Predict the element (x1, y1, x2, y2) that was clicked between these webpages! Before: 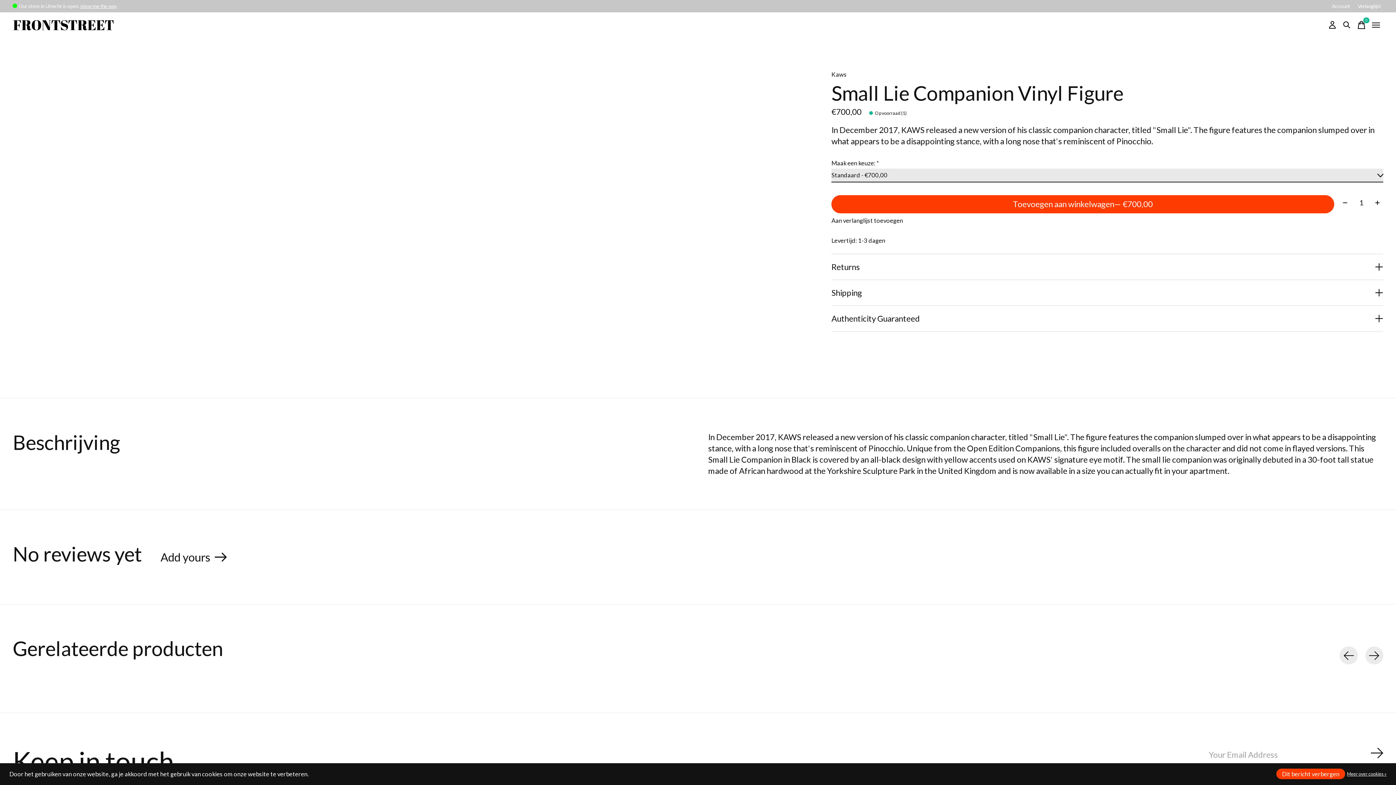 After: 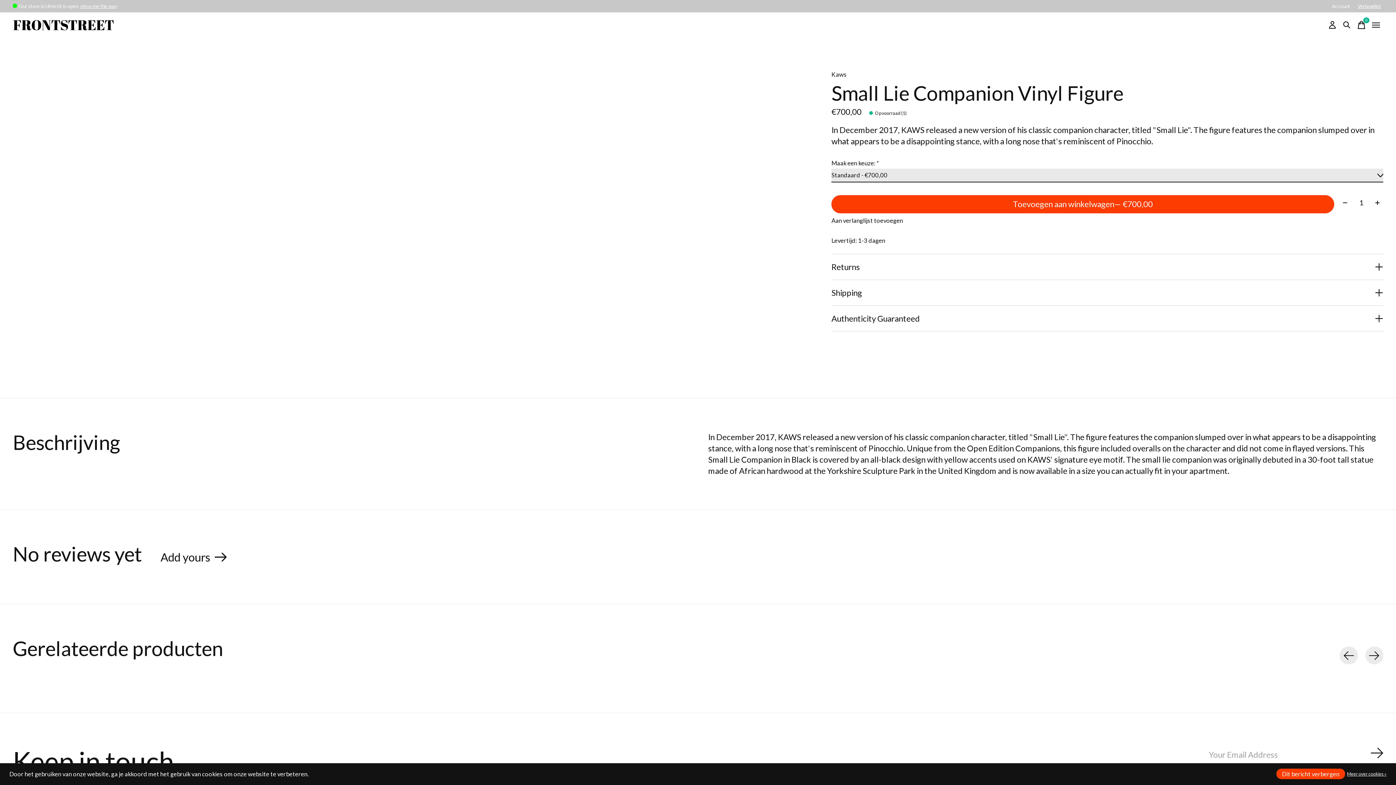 Action: label: Verlanglijst bbox: (1355, 2, 1383, 9)